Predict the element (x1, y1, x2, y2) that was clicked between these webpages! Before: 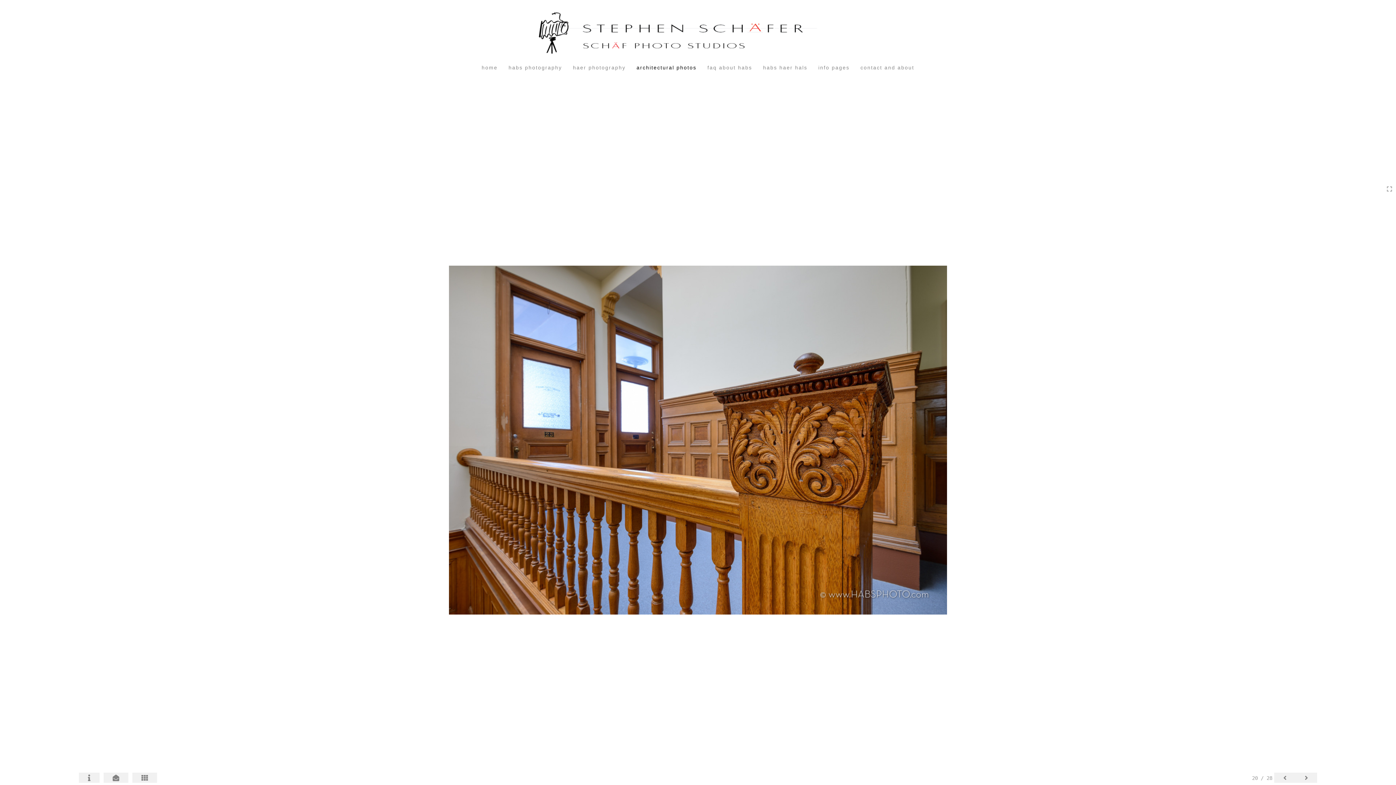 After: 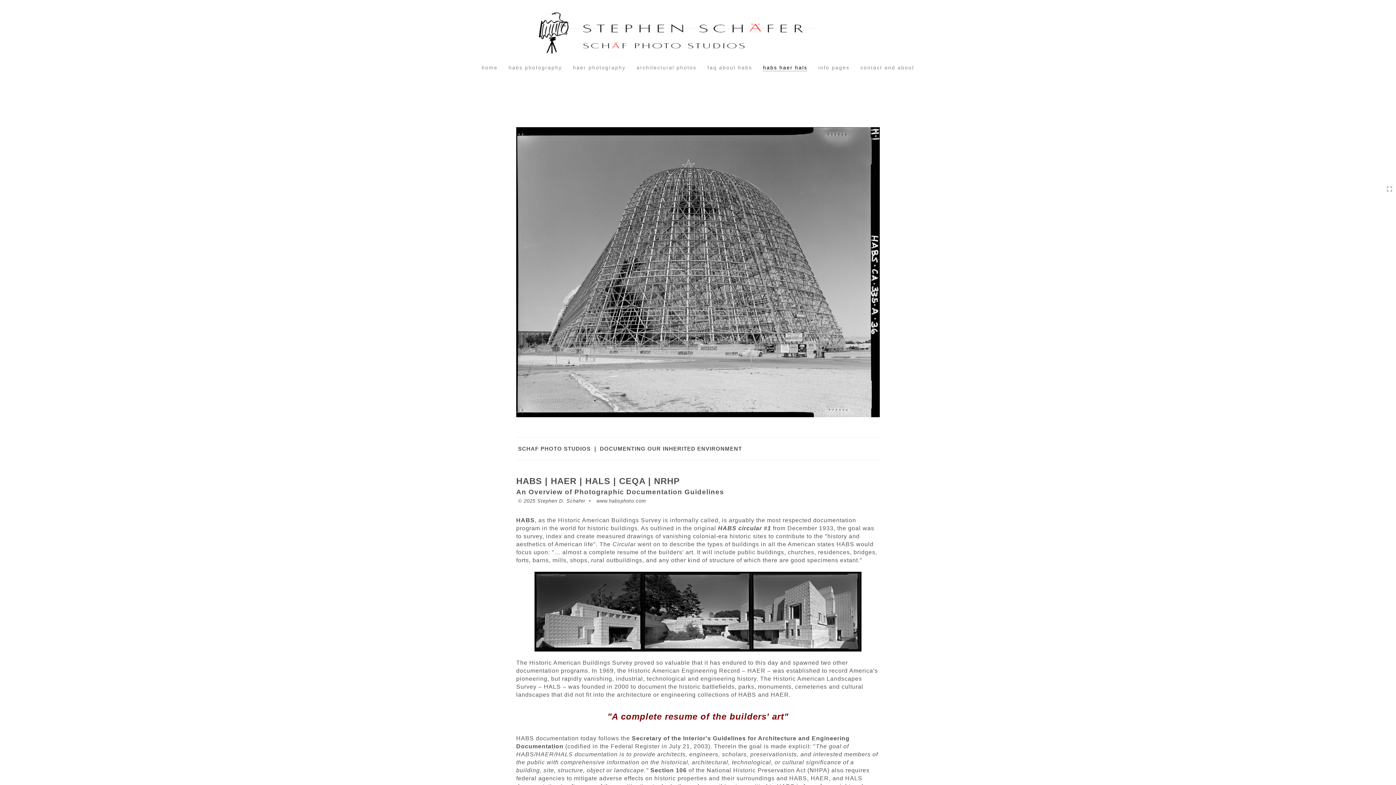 Action: label: habs haer hals bbox: (757, 60, 813, 71)